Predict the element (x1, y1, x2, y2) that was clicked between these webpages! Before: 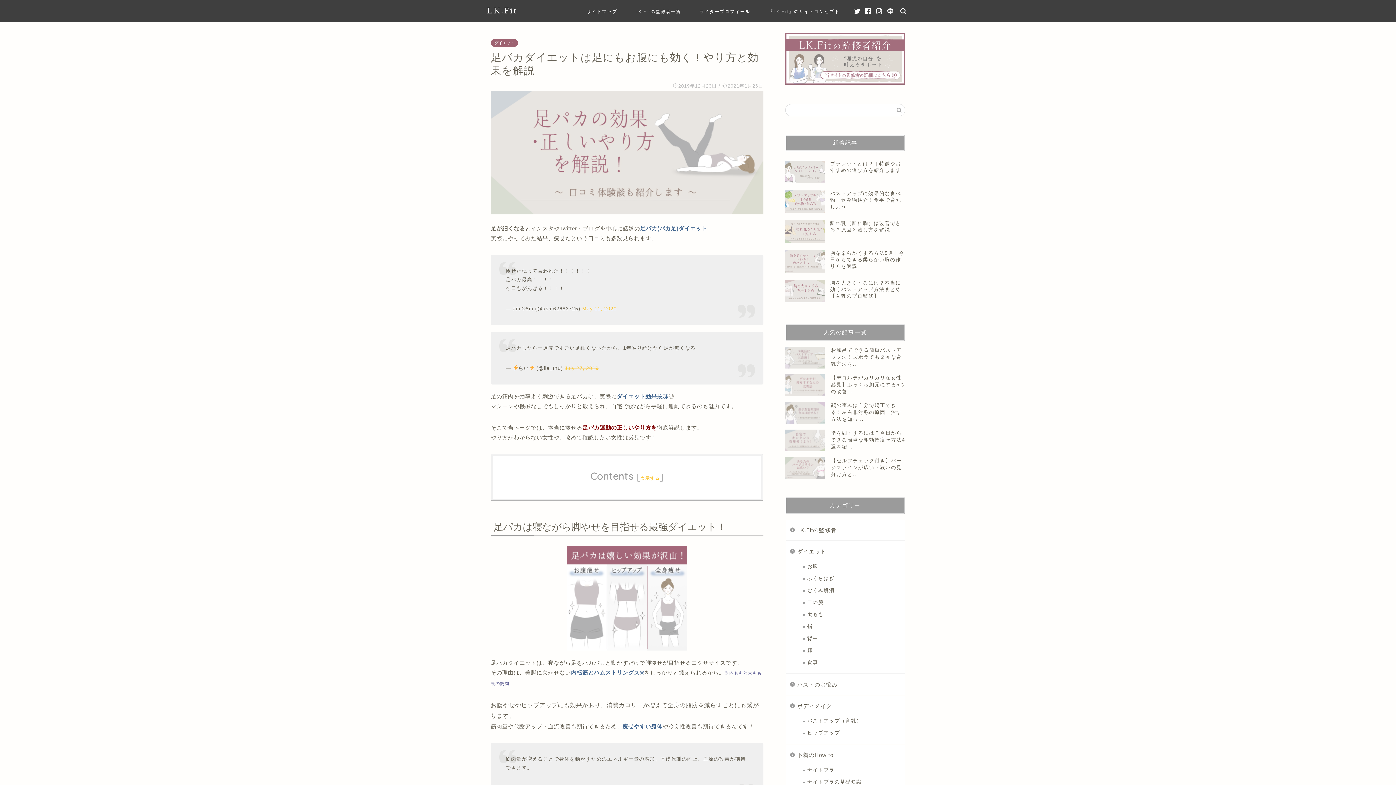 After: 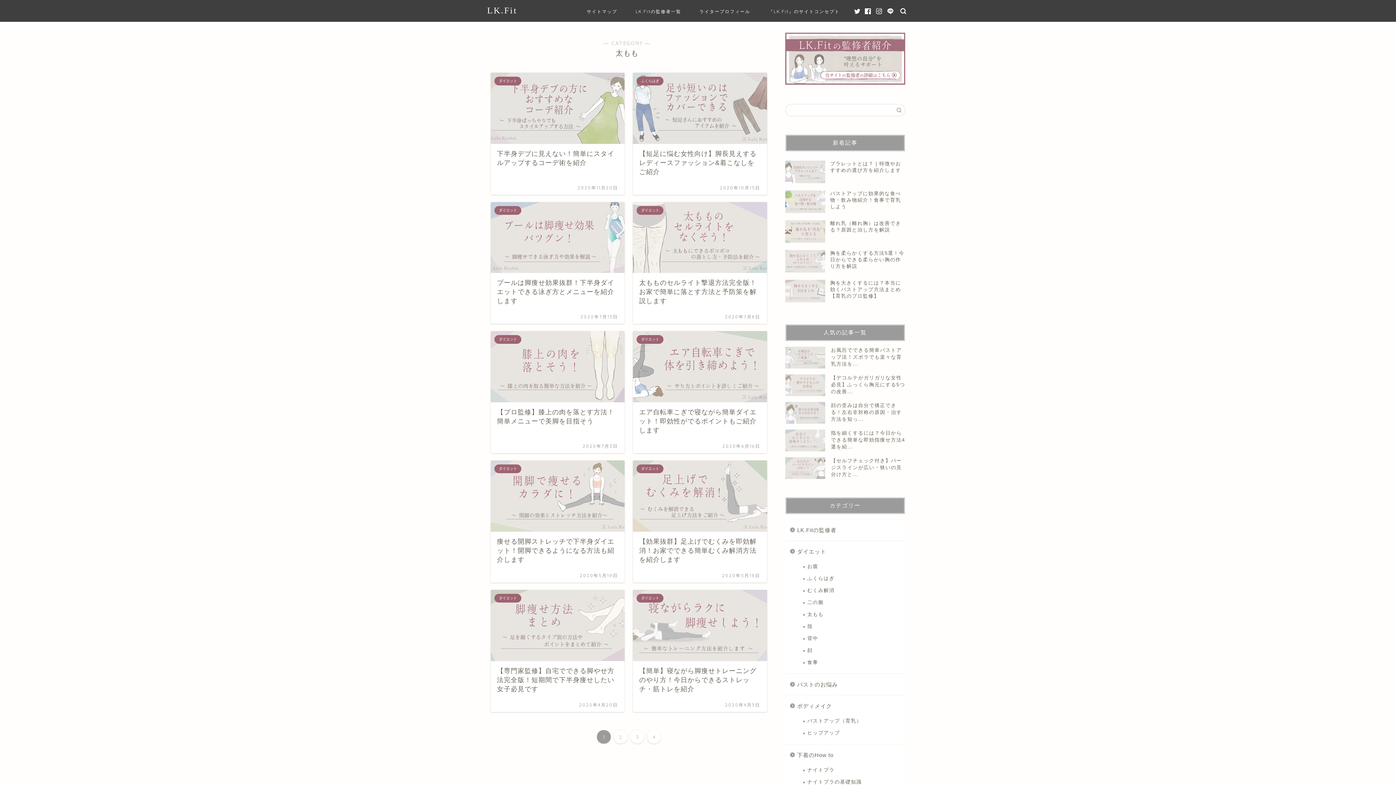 Action: label: 太もも bbox: (798, 610, 900, 619)